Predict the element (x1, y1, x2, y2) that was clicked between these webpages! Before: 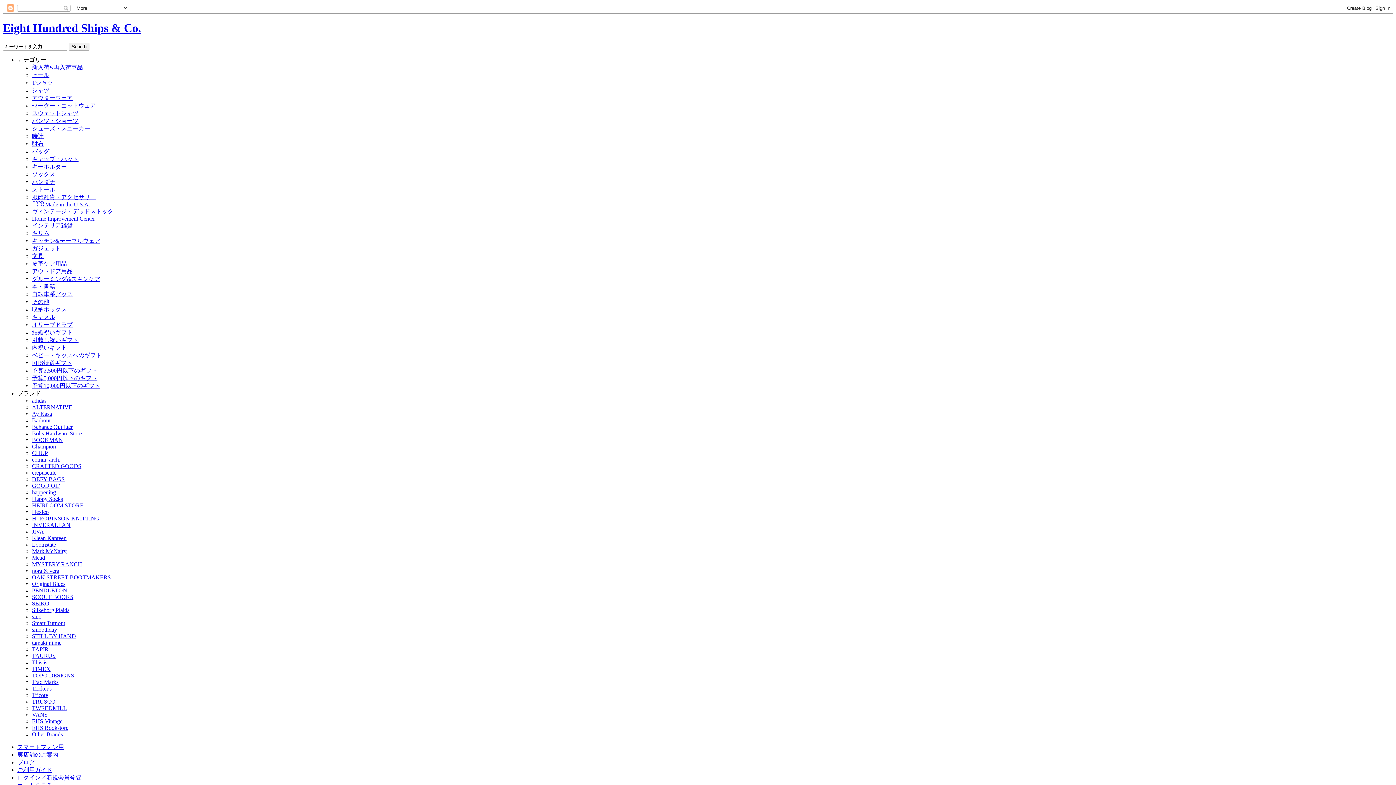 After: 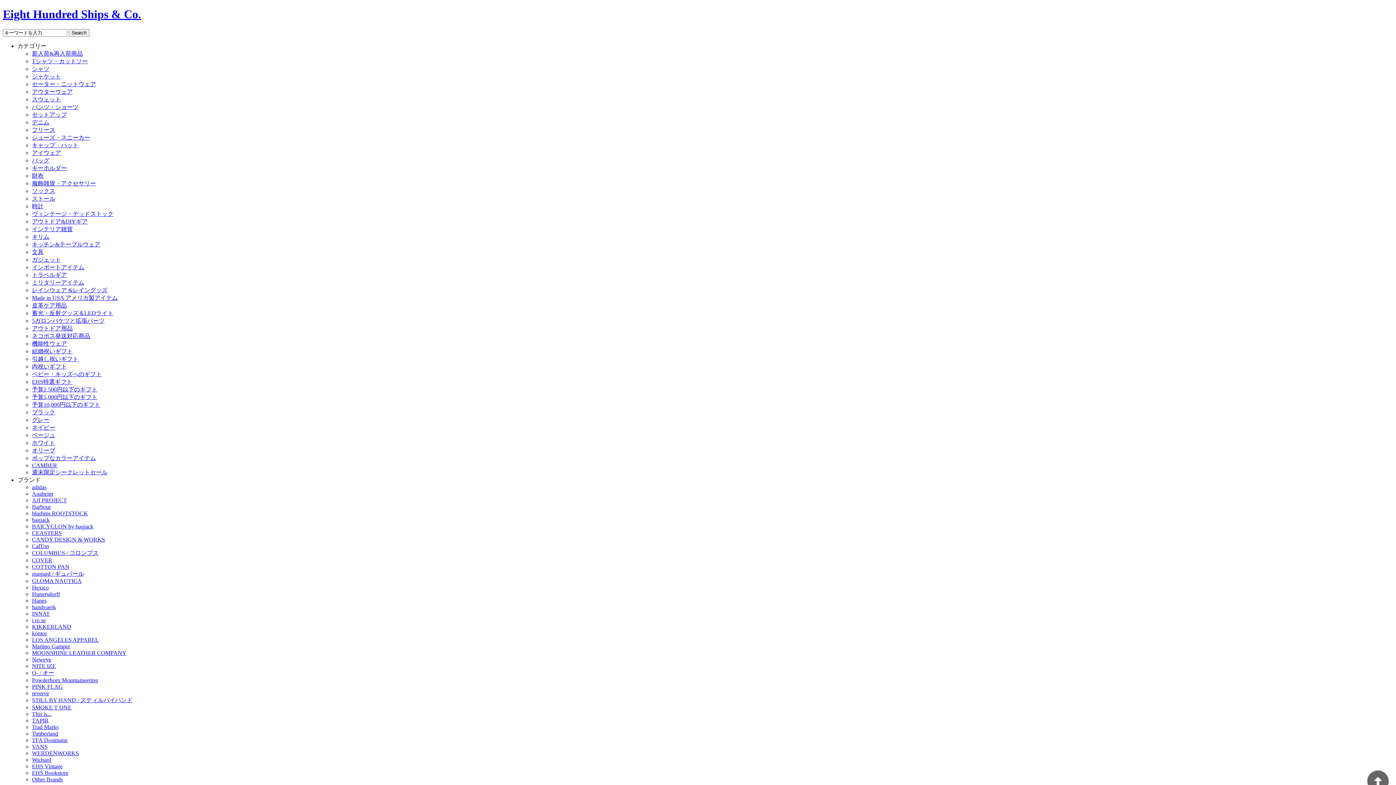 Action: label: TRUSCO bbox: (32, 699, 55, 705)